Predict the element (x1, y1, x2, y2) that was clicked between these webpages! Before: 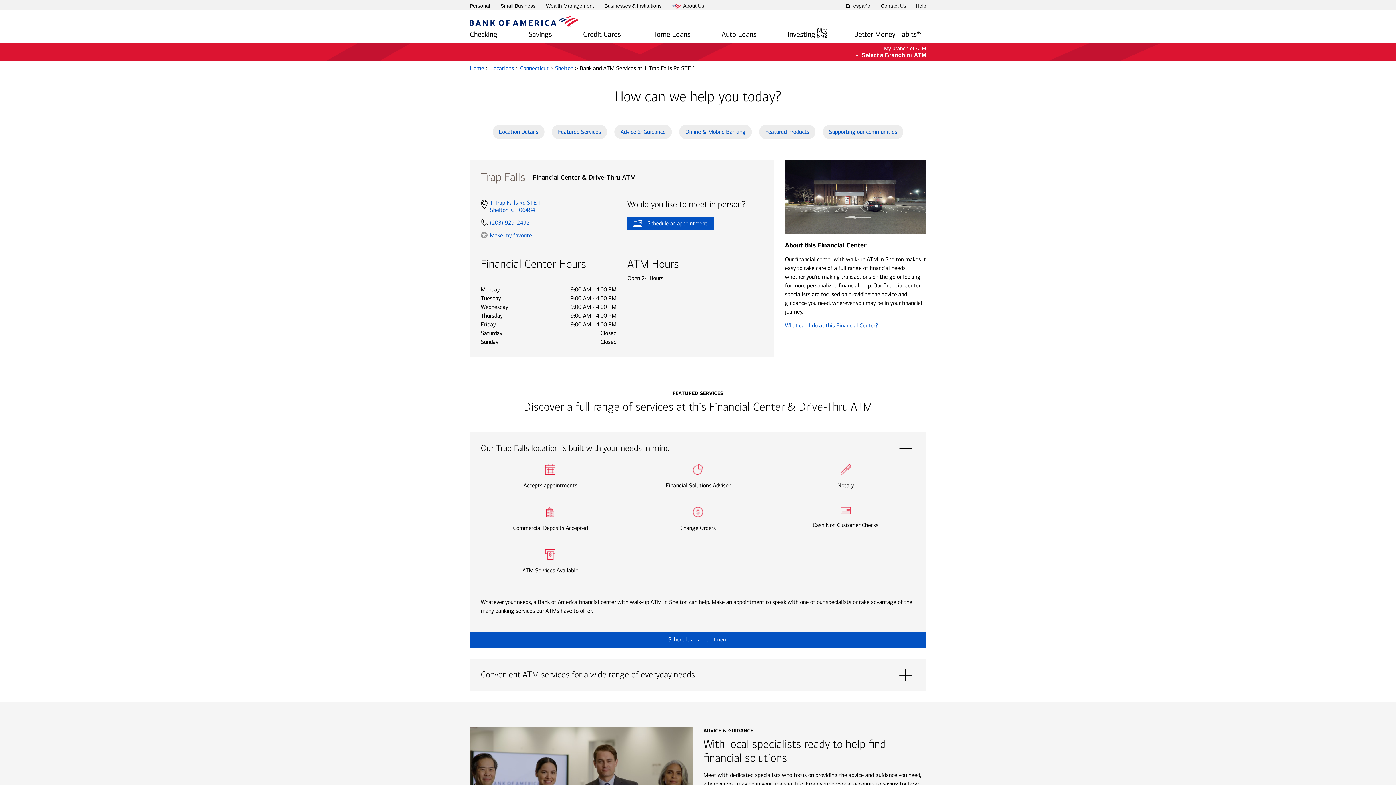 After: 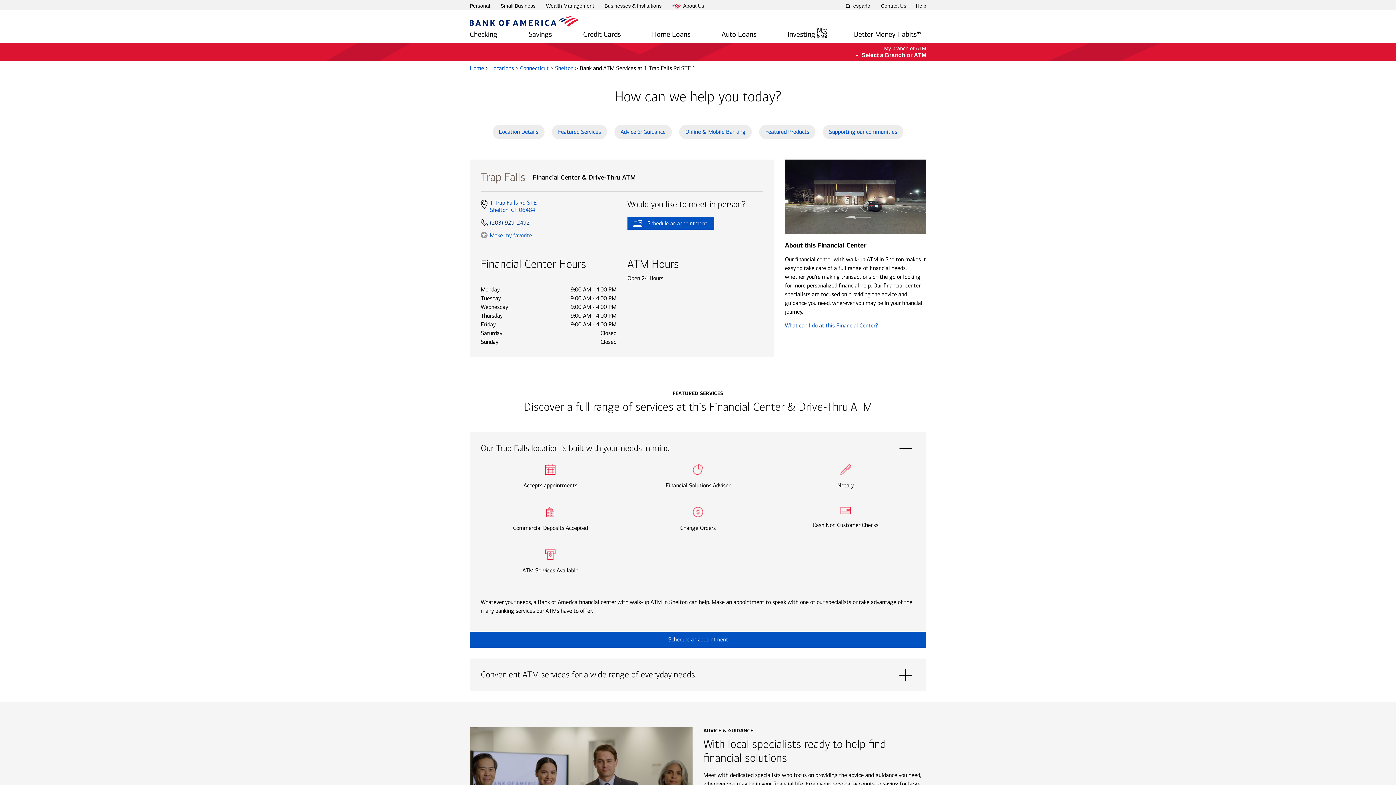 Action: bbox: (480, 219, 530, 226) label: To call store dial: (203) 929-2492